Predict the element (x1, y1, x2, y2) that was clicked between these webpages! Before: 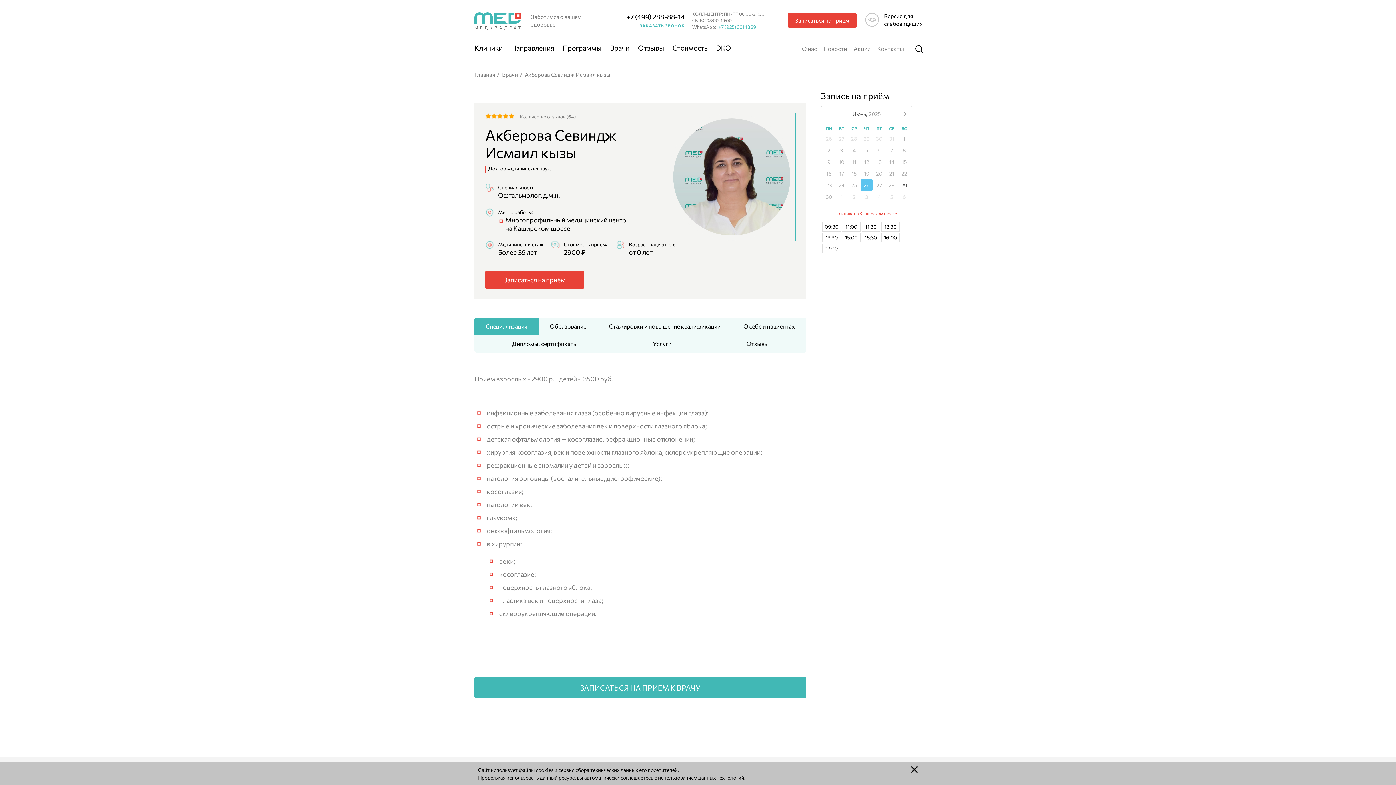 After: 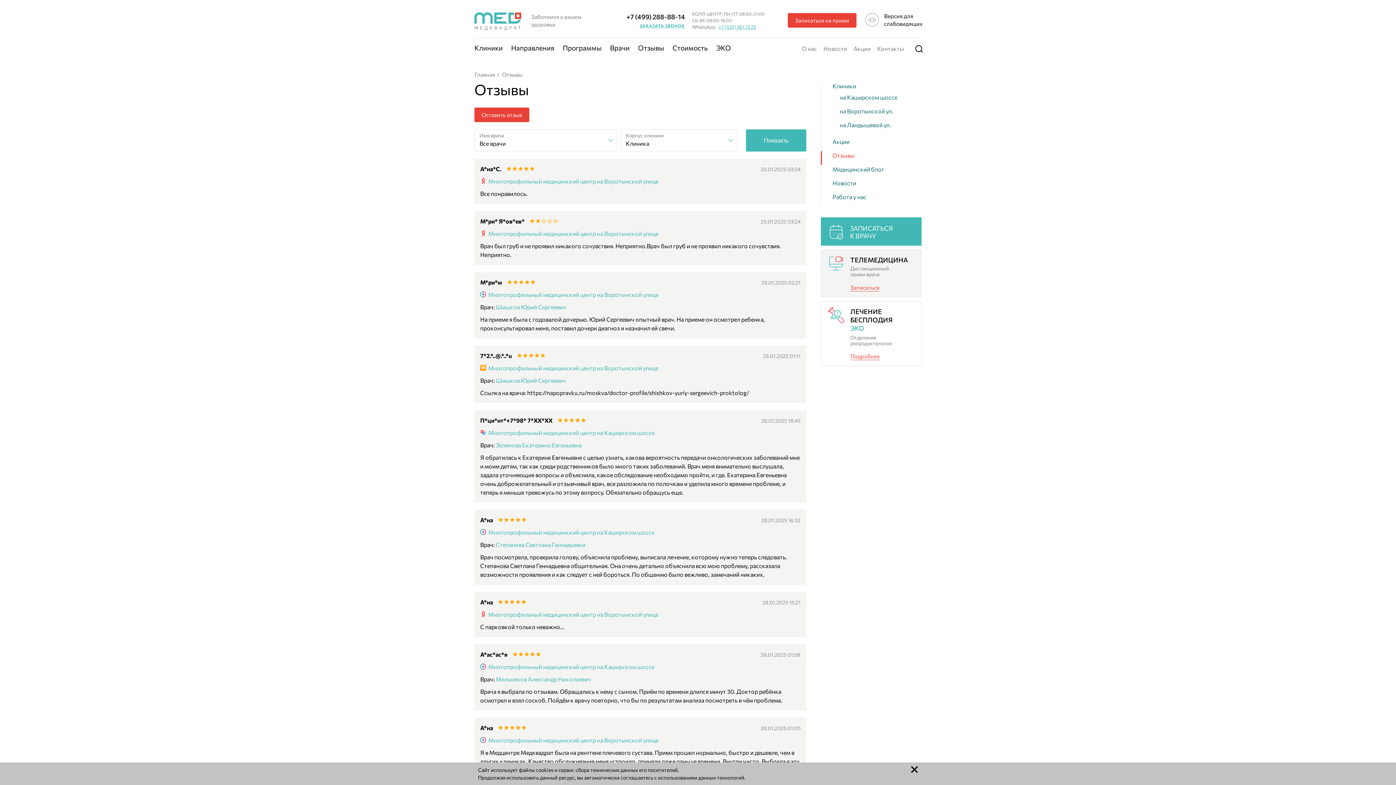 Action: bbox: (638, 39, 664, 57) label: Отзывы